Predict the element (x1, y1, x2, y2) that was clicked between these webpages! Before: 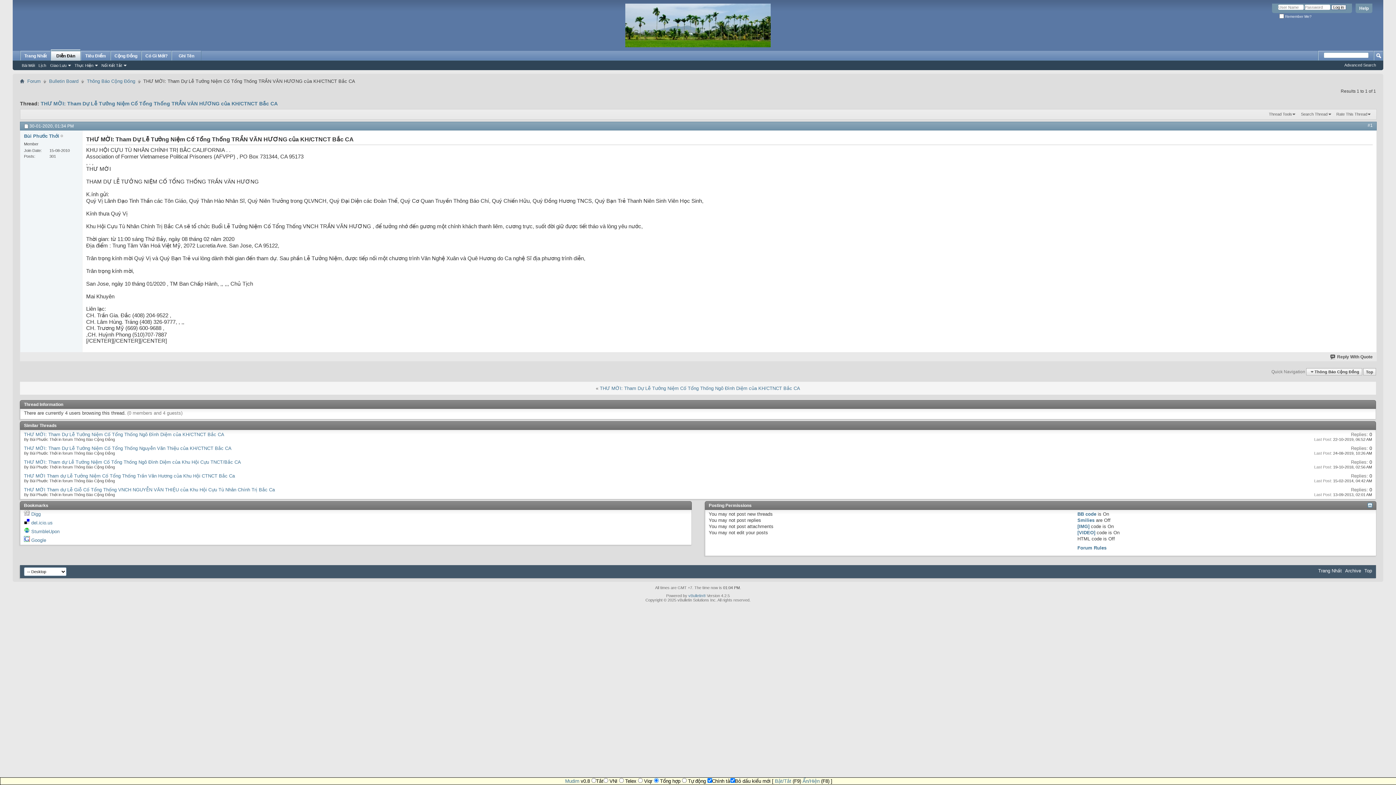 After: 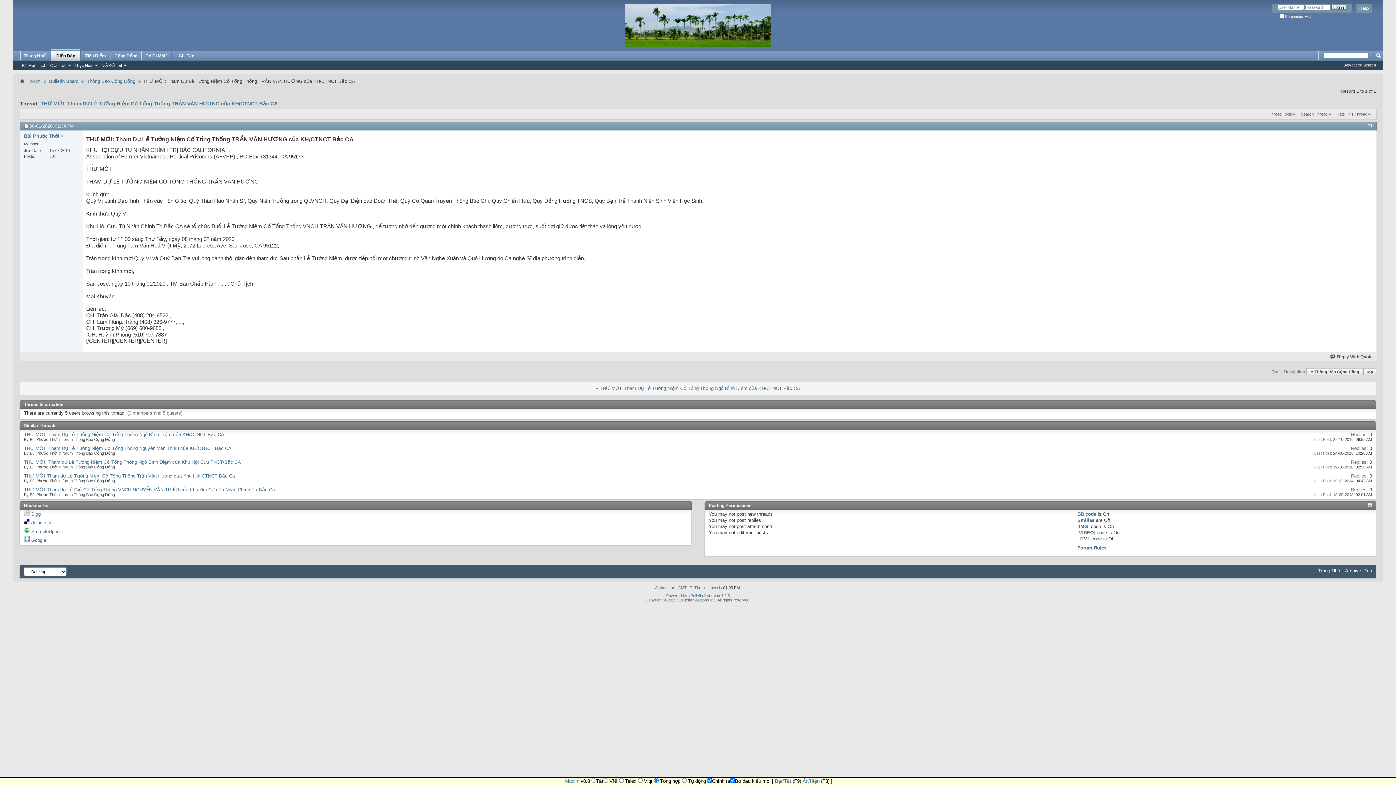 Action: bbox: (1367, 503, 1372, 506)